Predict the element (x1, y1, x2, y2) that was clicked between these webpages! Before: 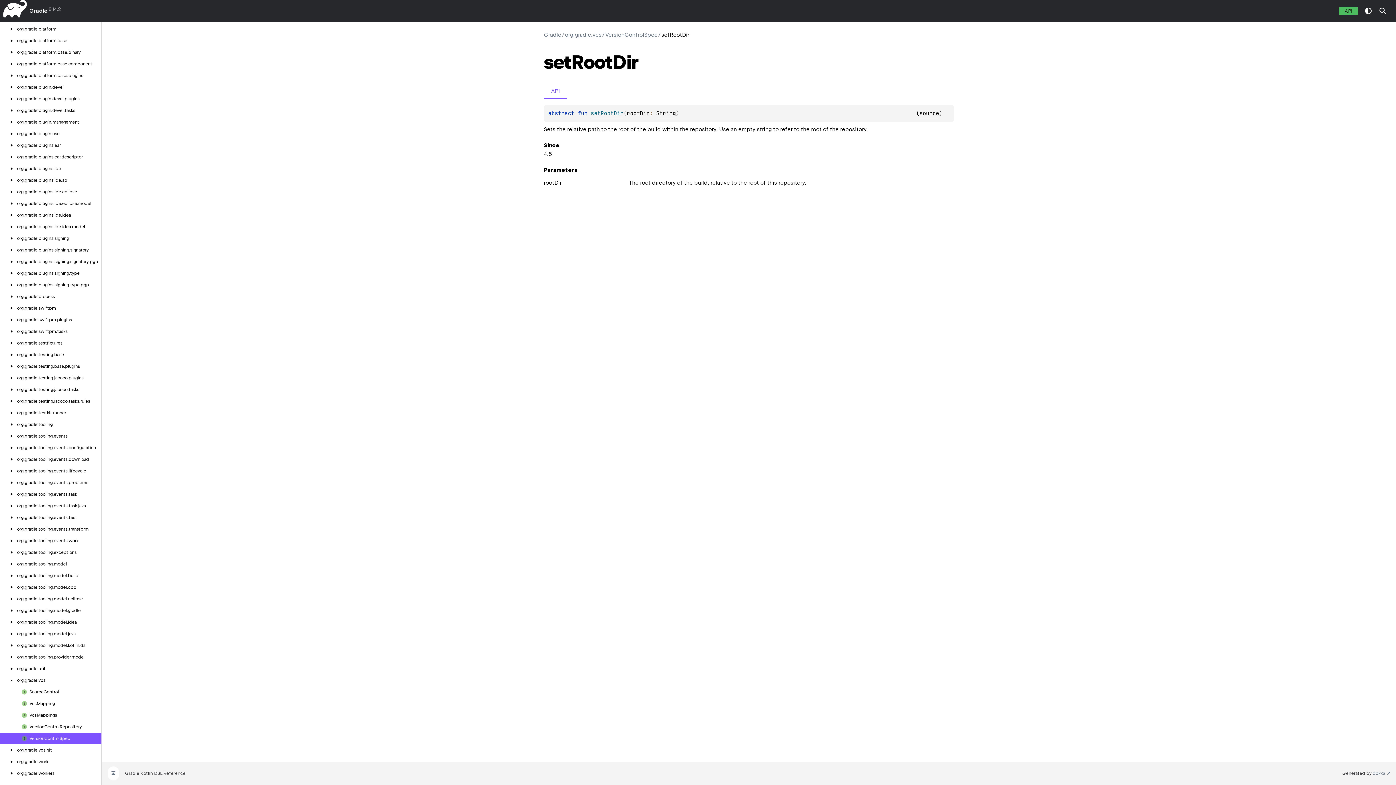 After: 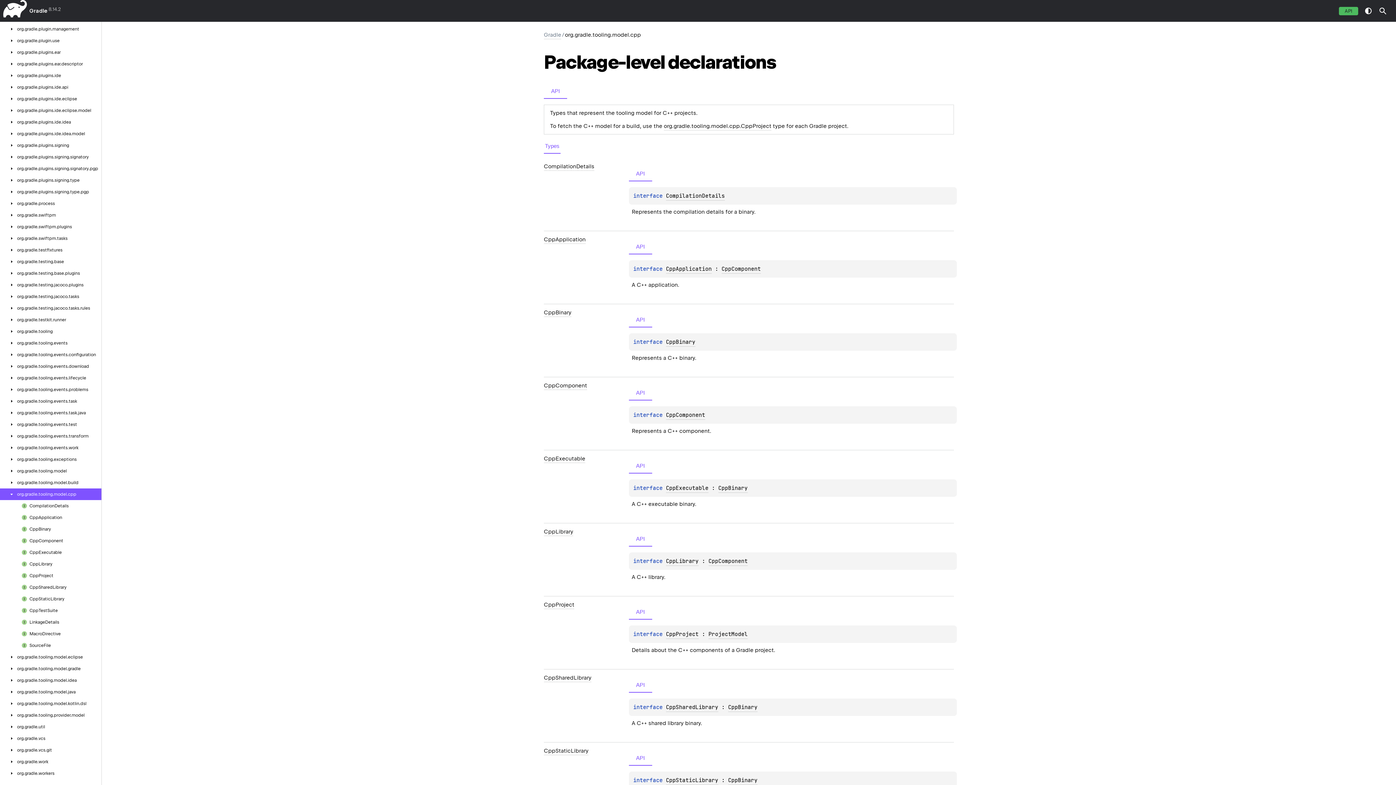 Action: bbox: (8, 584, 76, 590) label: org.gradle.tooling.model.cpp